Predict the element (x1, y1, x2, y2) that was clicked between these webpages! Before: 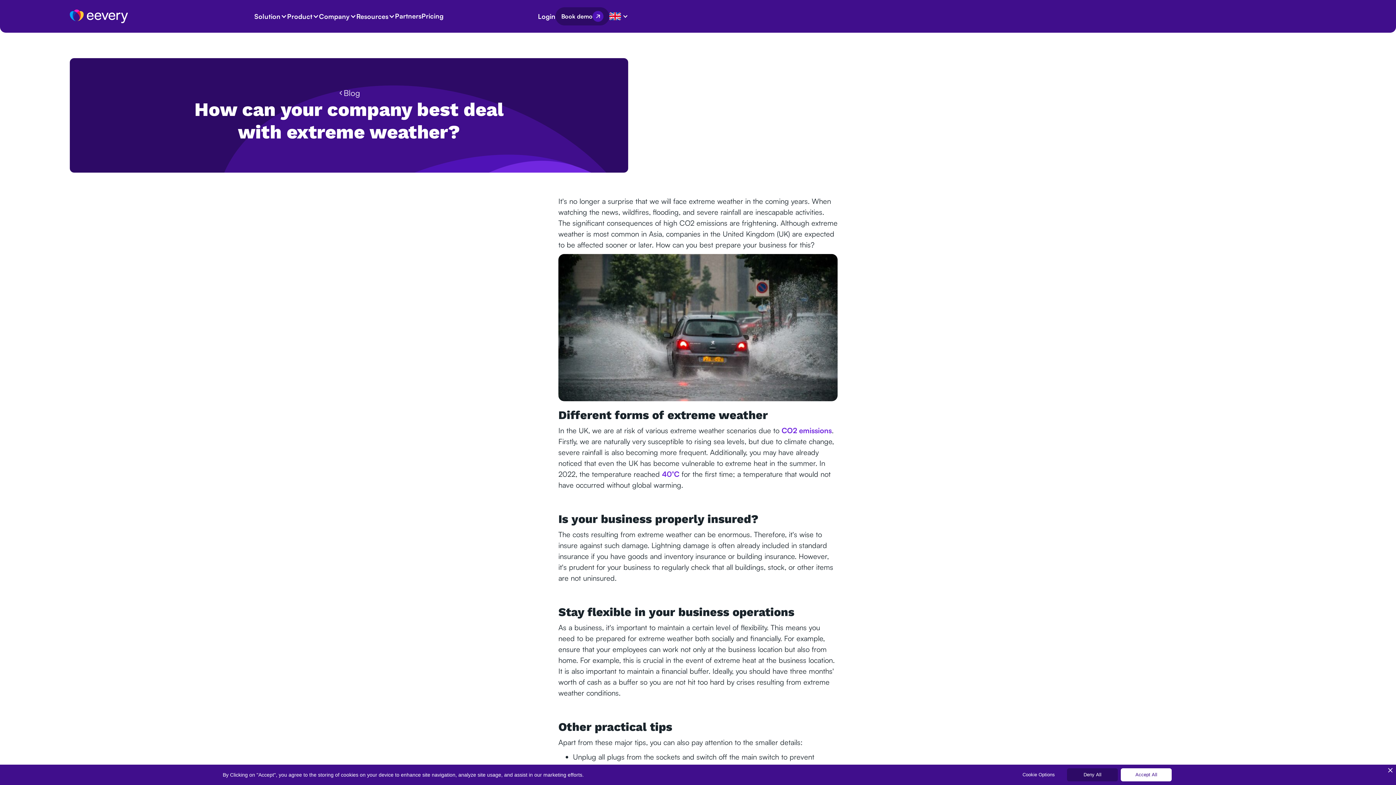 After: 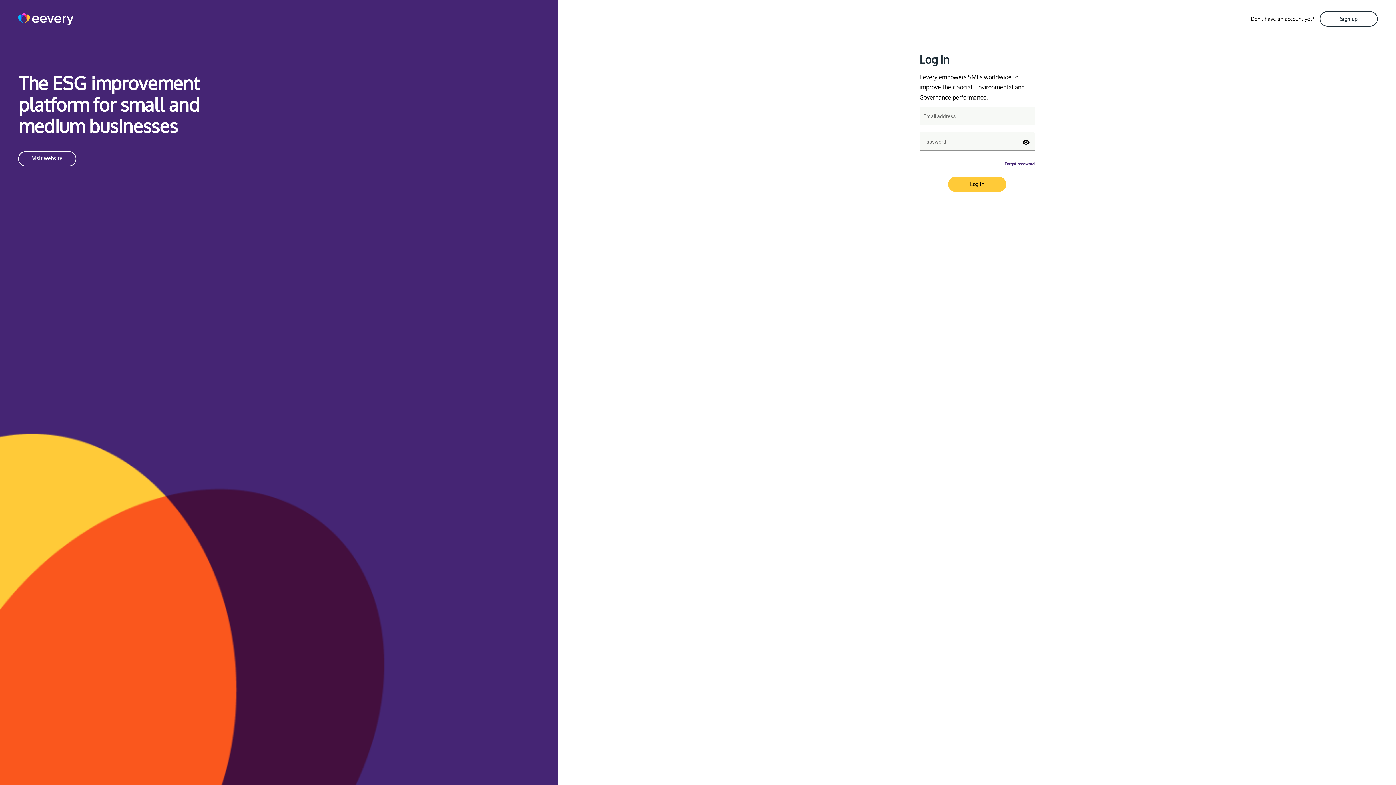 Action: label: Login bbox: (538, 10, 555, 21)